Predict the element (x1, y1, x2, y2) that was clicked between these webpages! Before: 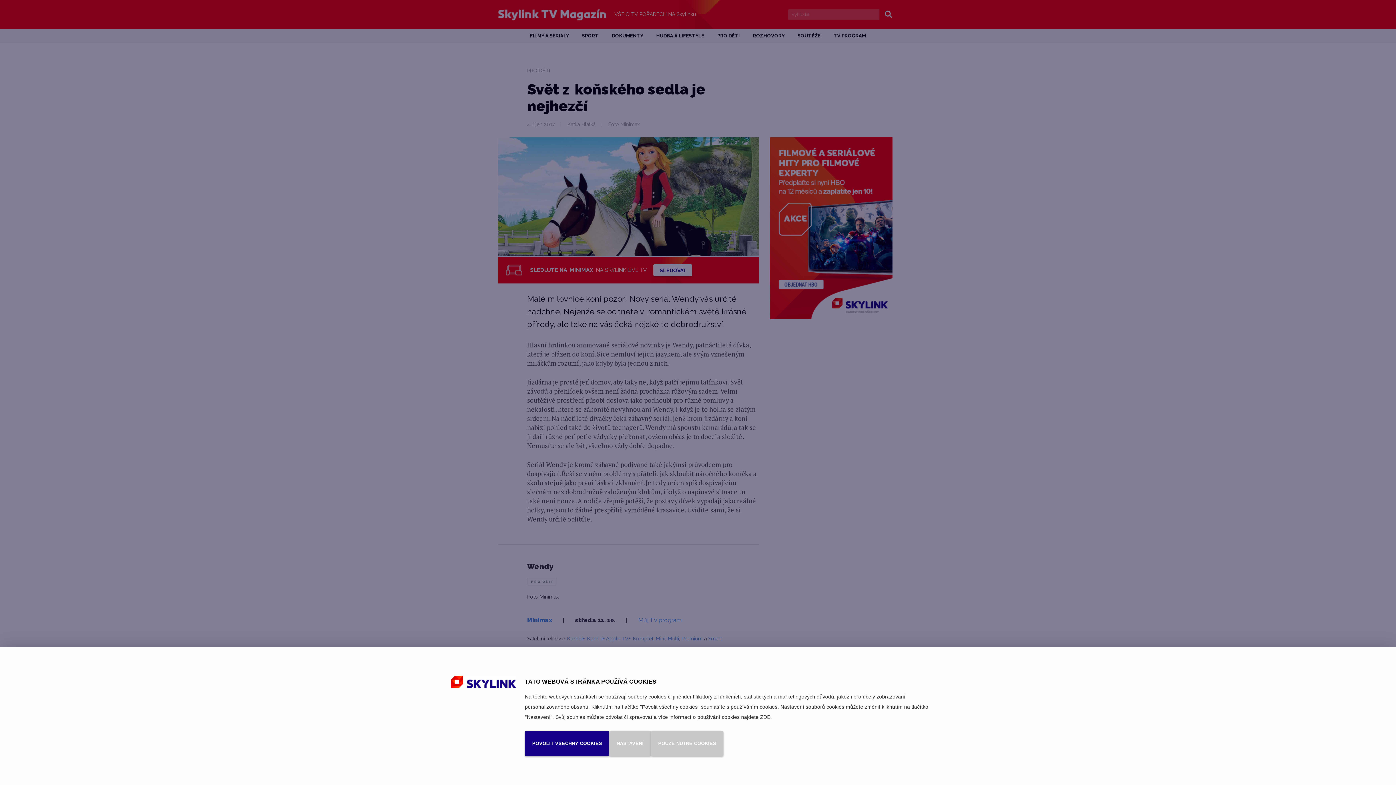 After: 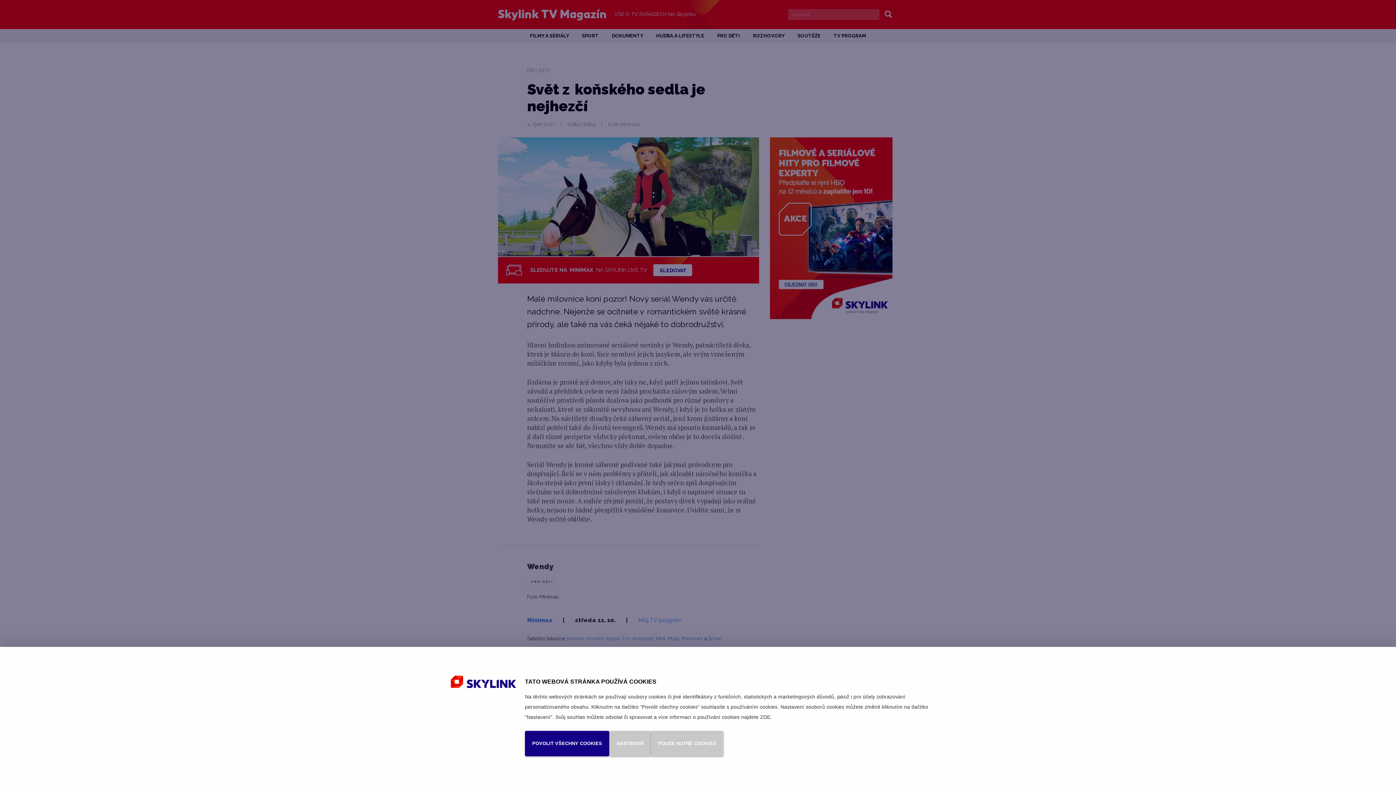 Action: bbox: (760, 714, 770, 720) label: ZDE